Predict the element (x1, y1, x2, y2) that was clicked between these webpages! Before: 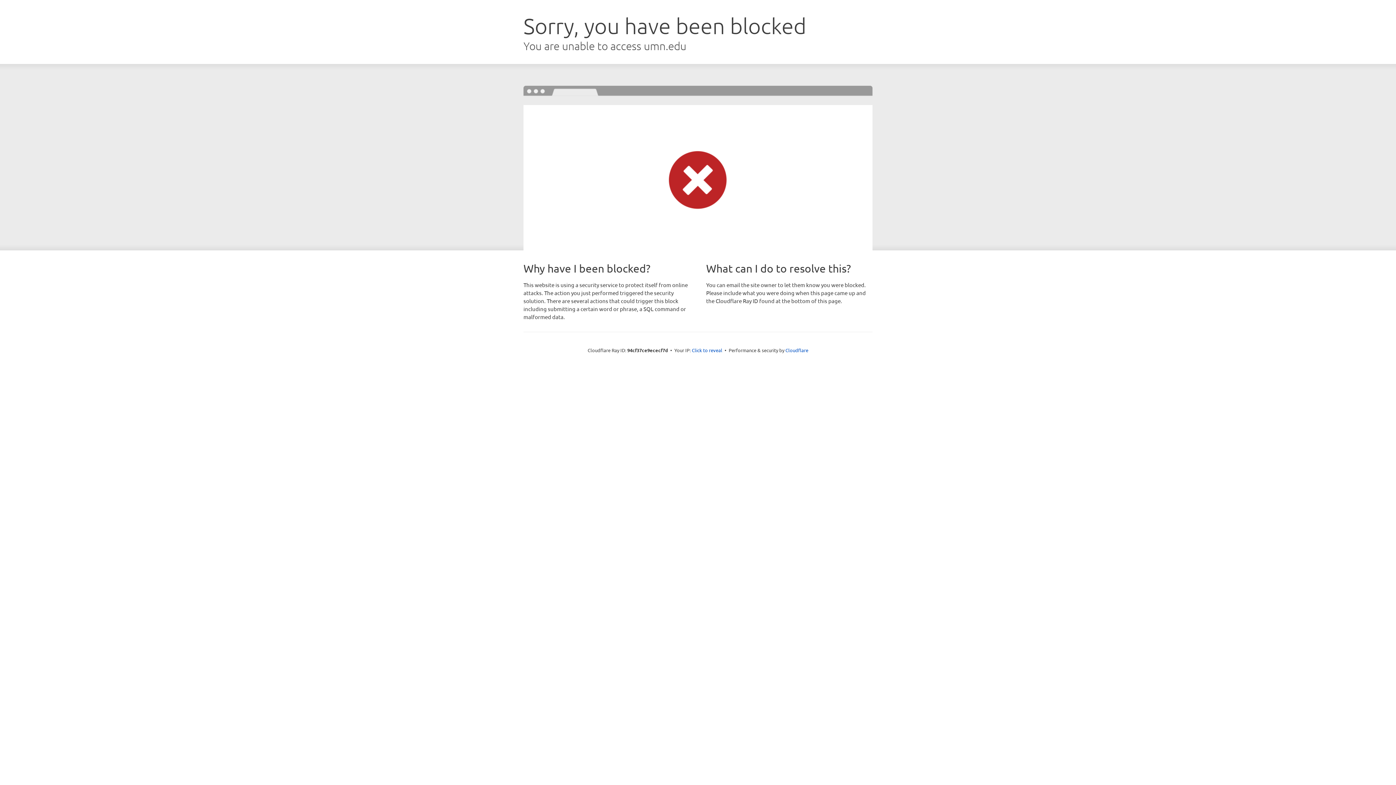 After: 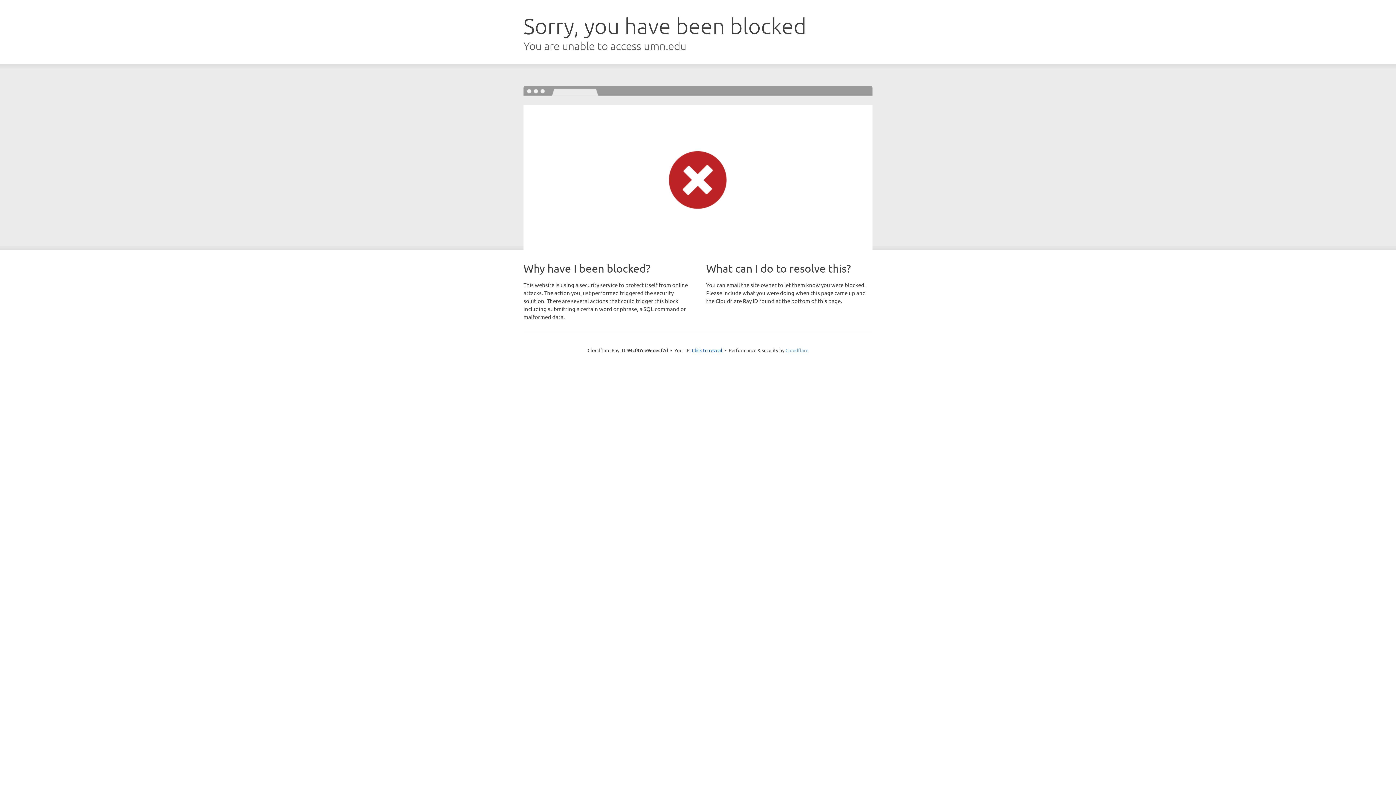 Action: bbox: (785, 347, 808, 353) label: Cloudflare